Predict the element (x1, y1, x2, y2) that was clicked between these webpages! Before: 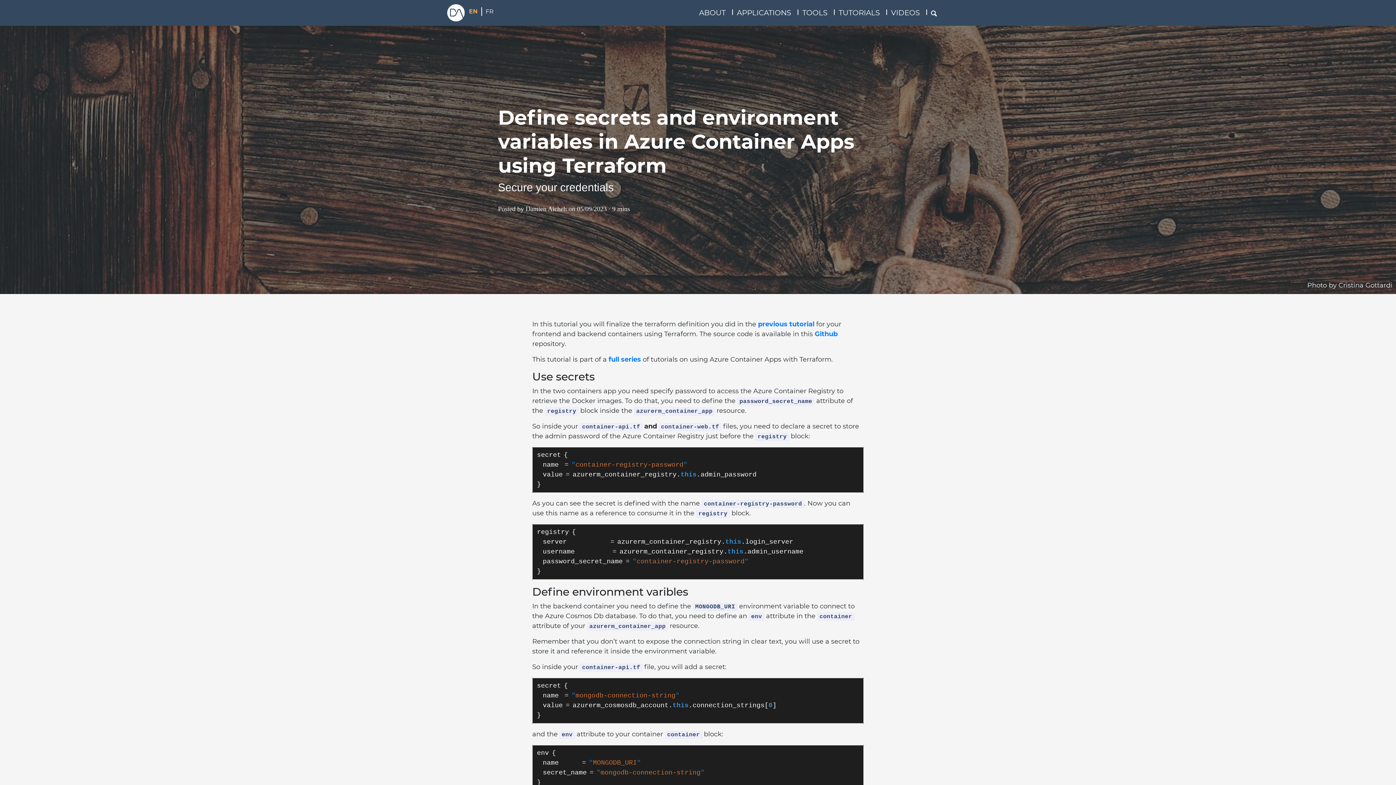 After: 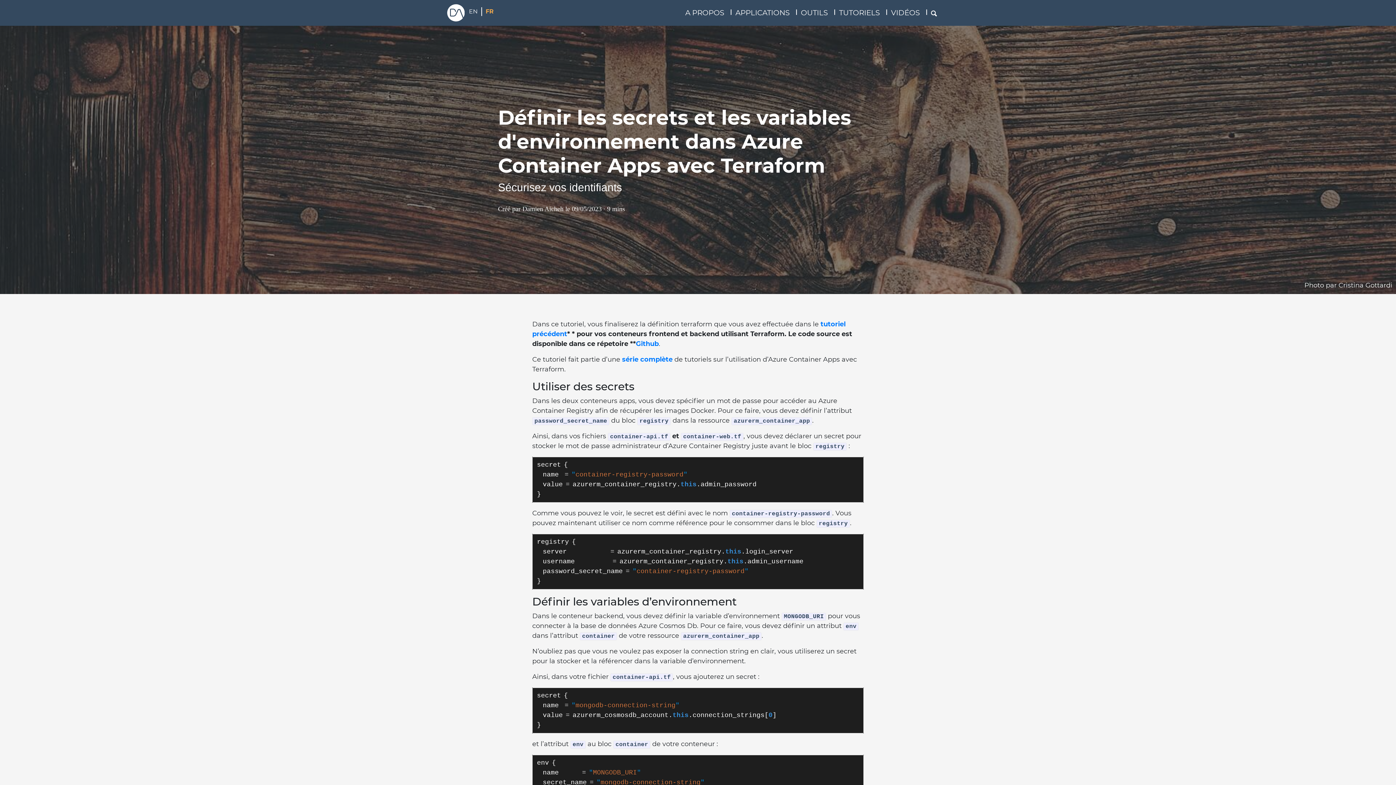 Action: bbox: (485, 8, 493, 14) label: FR